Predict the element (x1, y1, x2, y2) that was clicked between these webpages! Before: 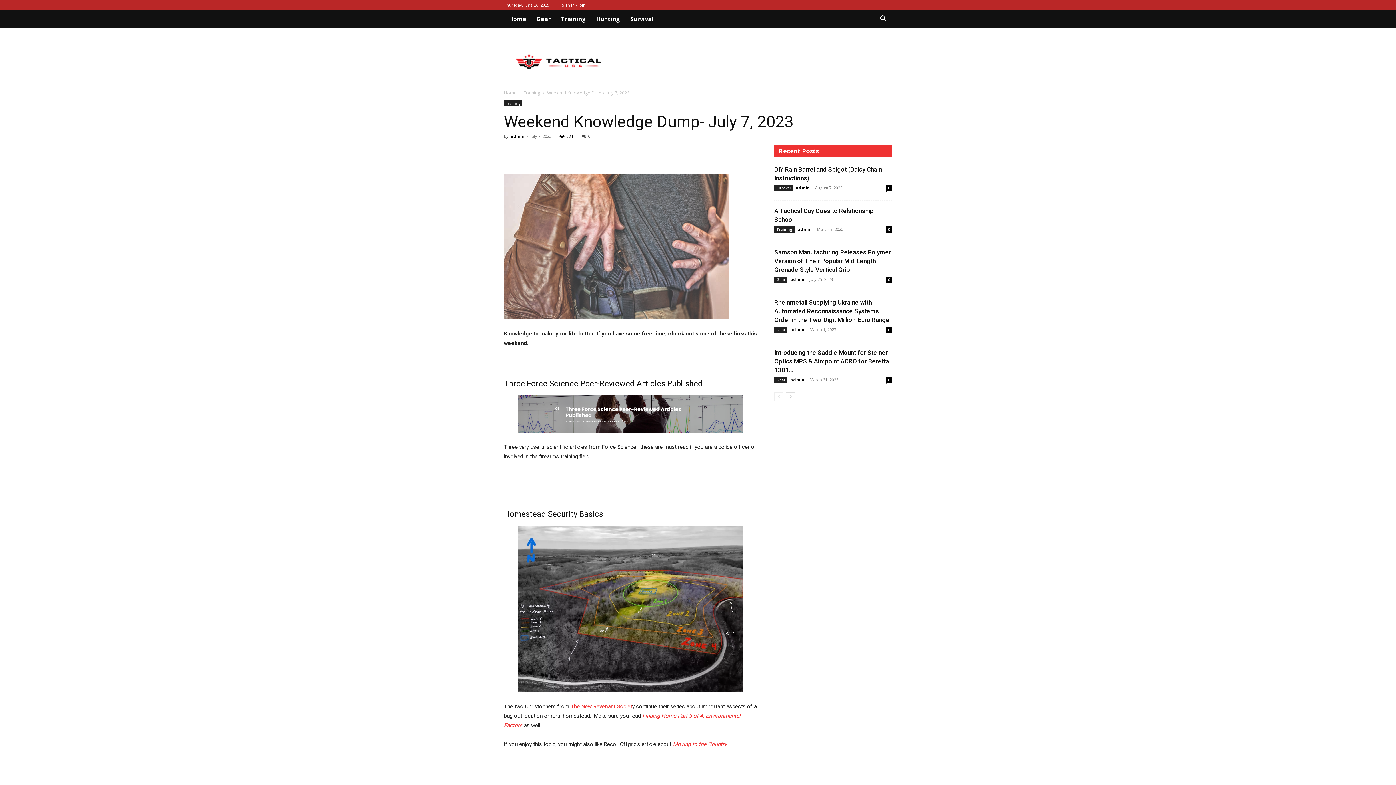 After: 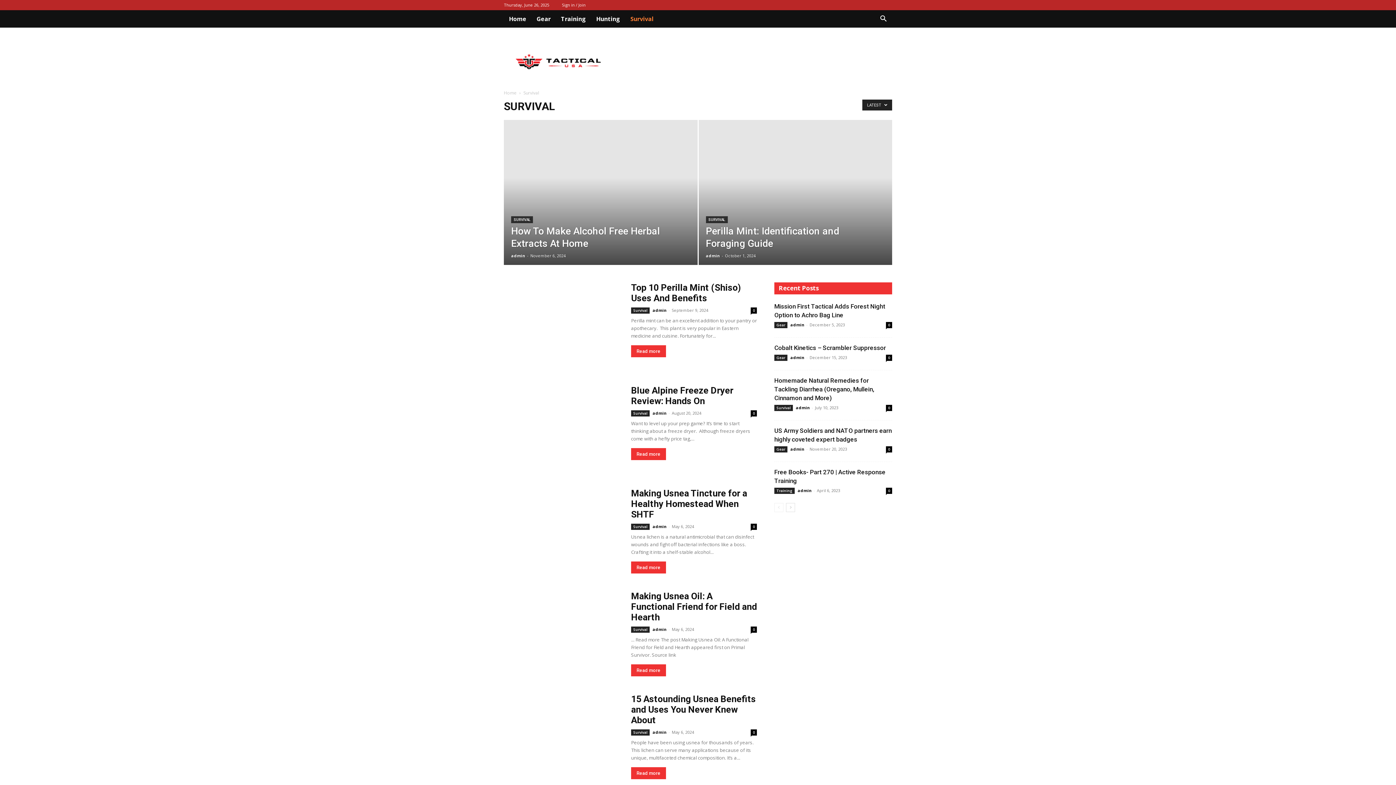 Action: bbox: (774, 185, 793, 191) label: Survival